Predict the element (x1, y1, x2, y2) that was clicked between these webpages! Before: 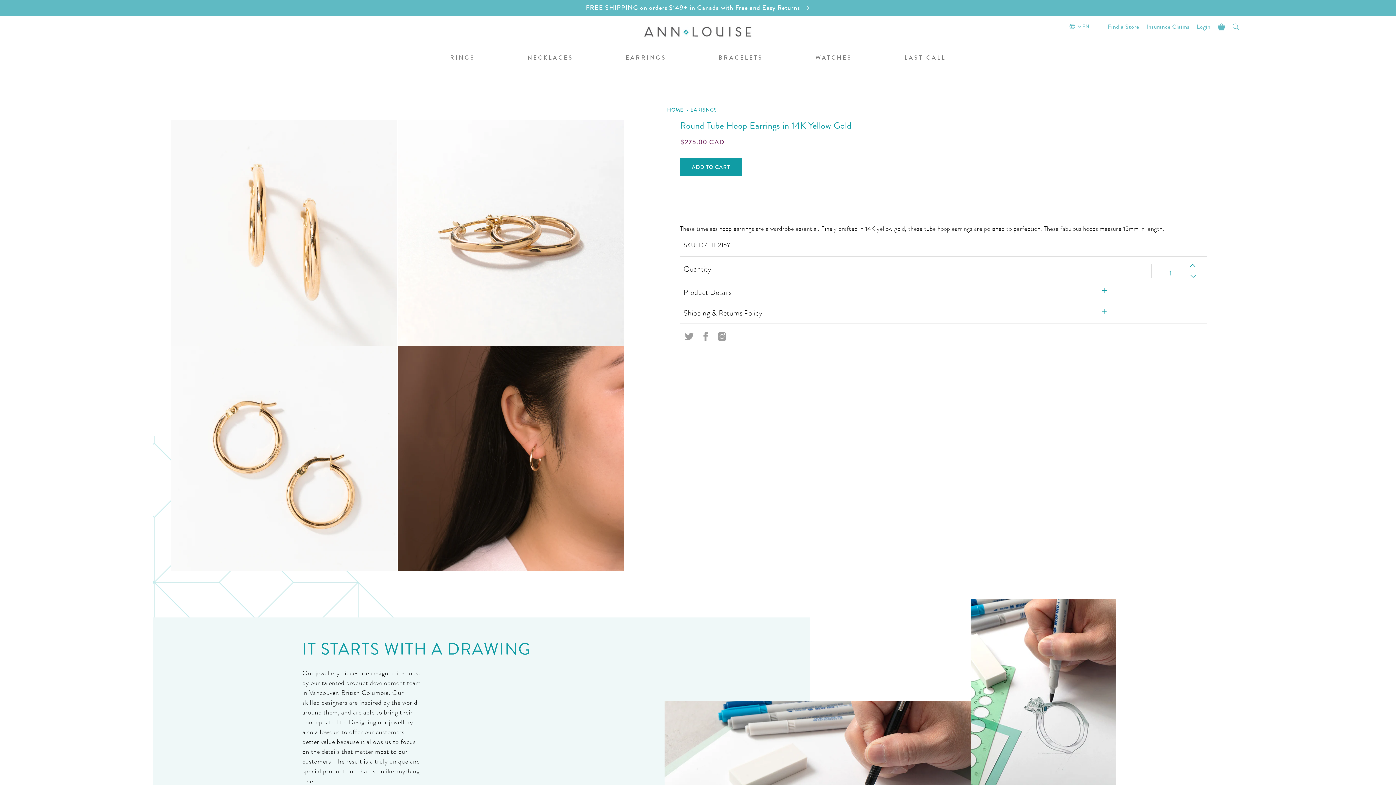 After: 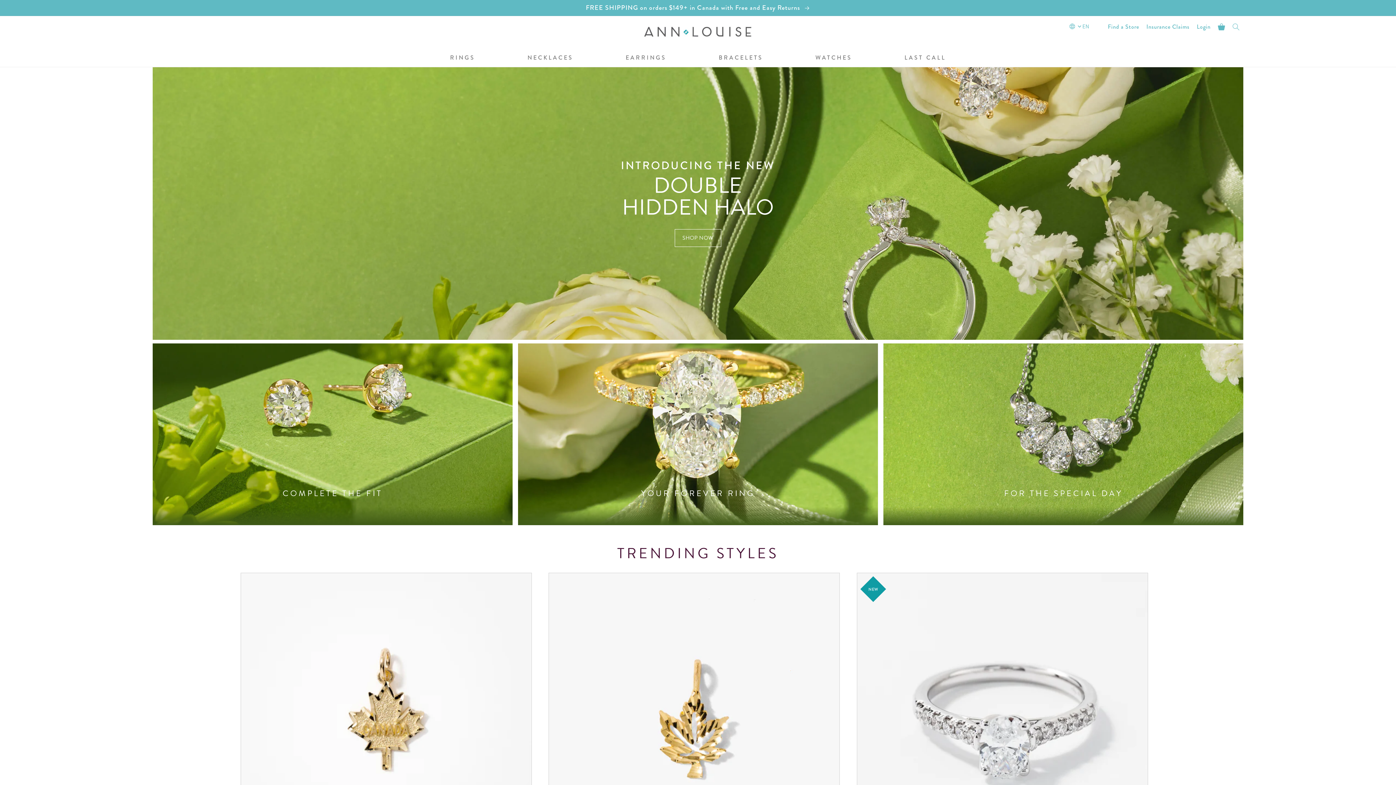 Action: label: HOME bbox: (667, 106, 683, 113)